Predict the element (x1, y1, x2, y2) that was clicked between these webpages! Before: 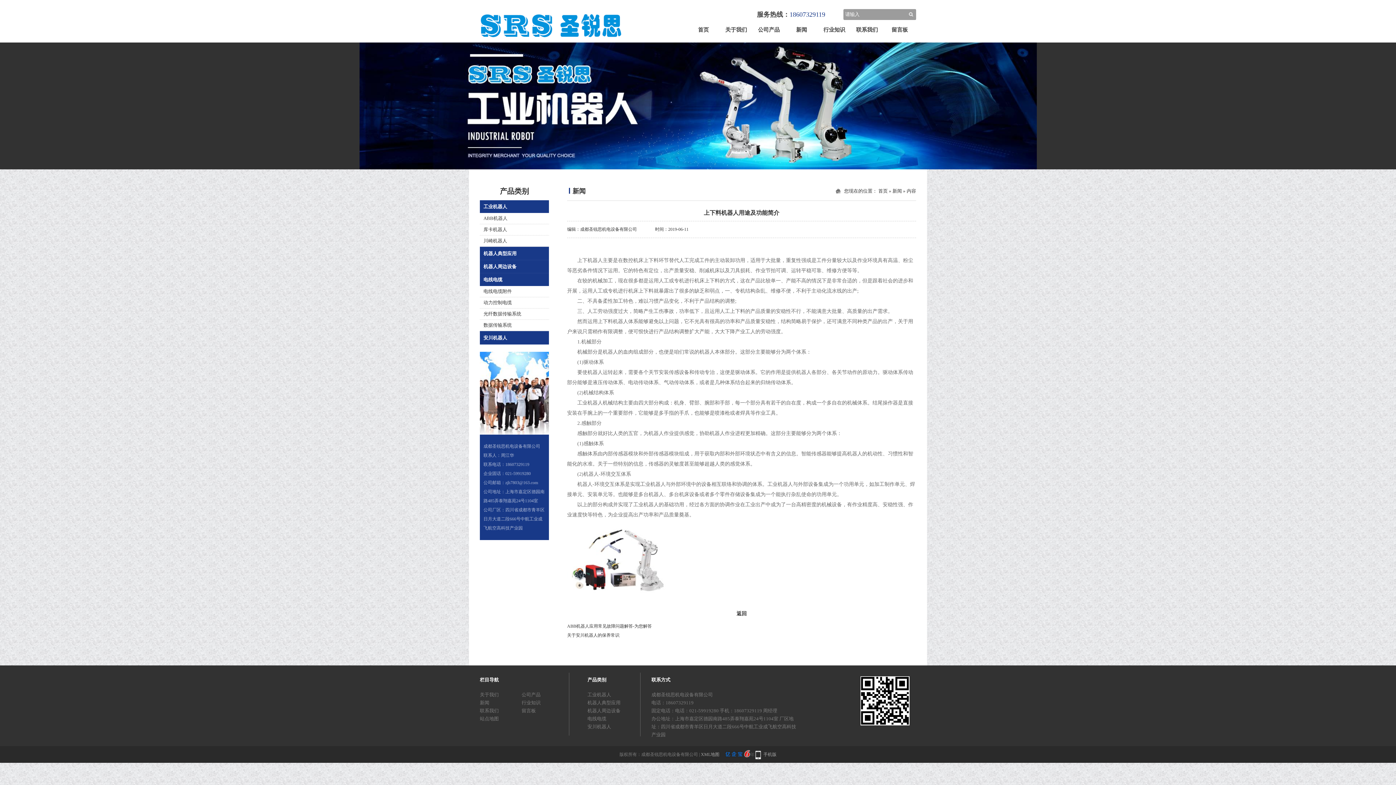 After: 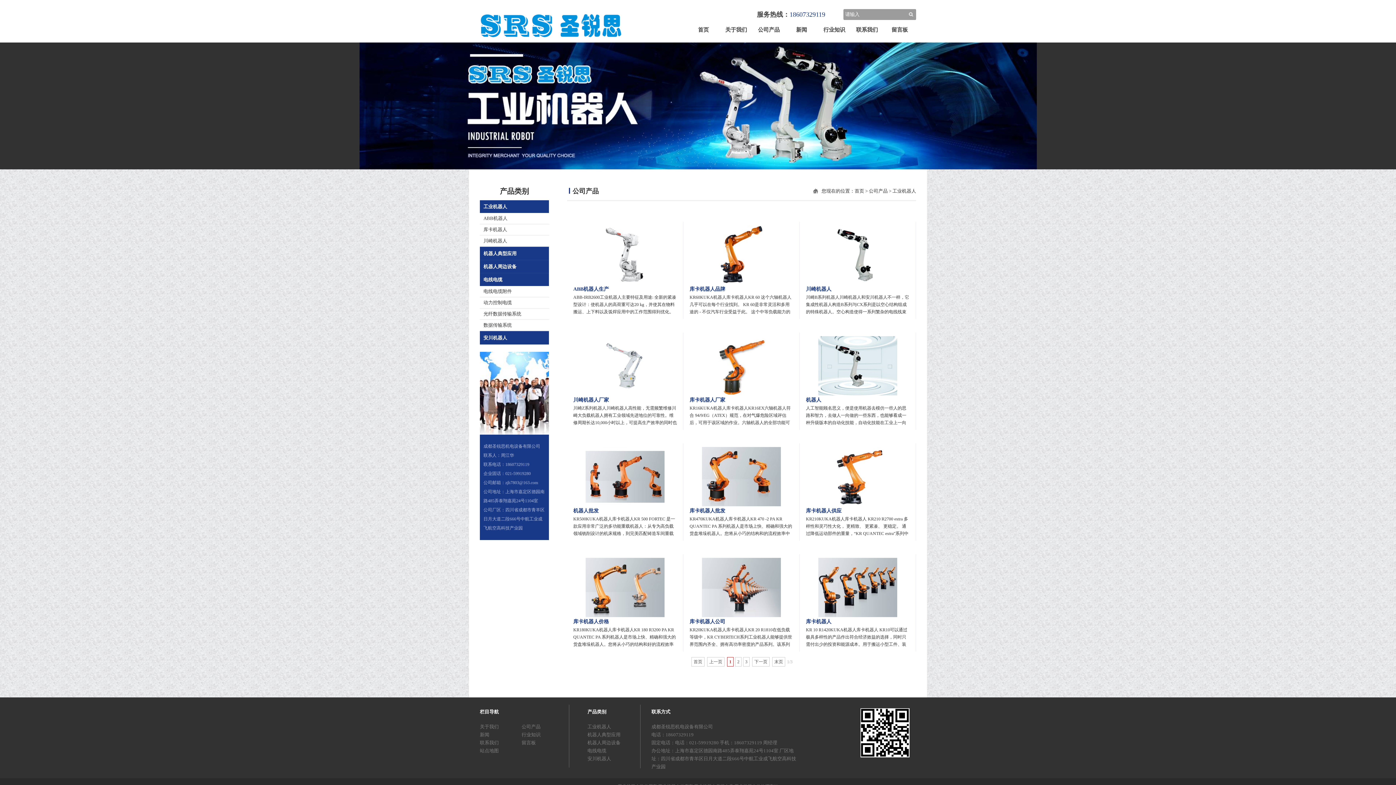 Action: label: 工业机器人 bbox: (587, 692, 611, 697)